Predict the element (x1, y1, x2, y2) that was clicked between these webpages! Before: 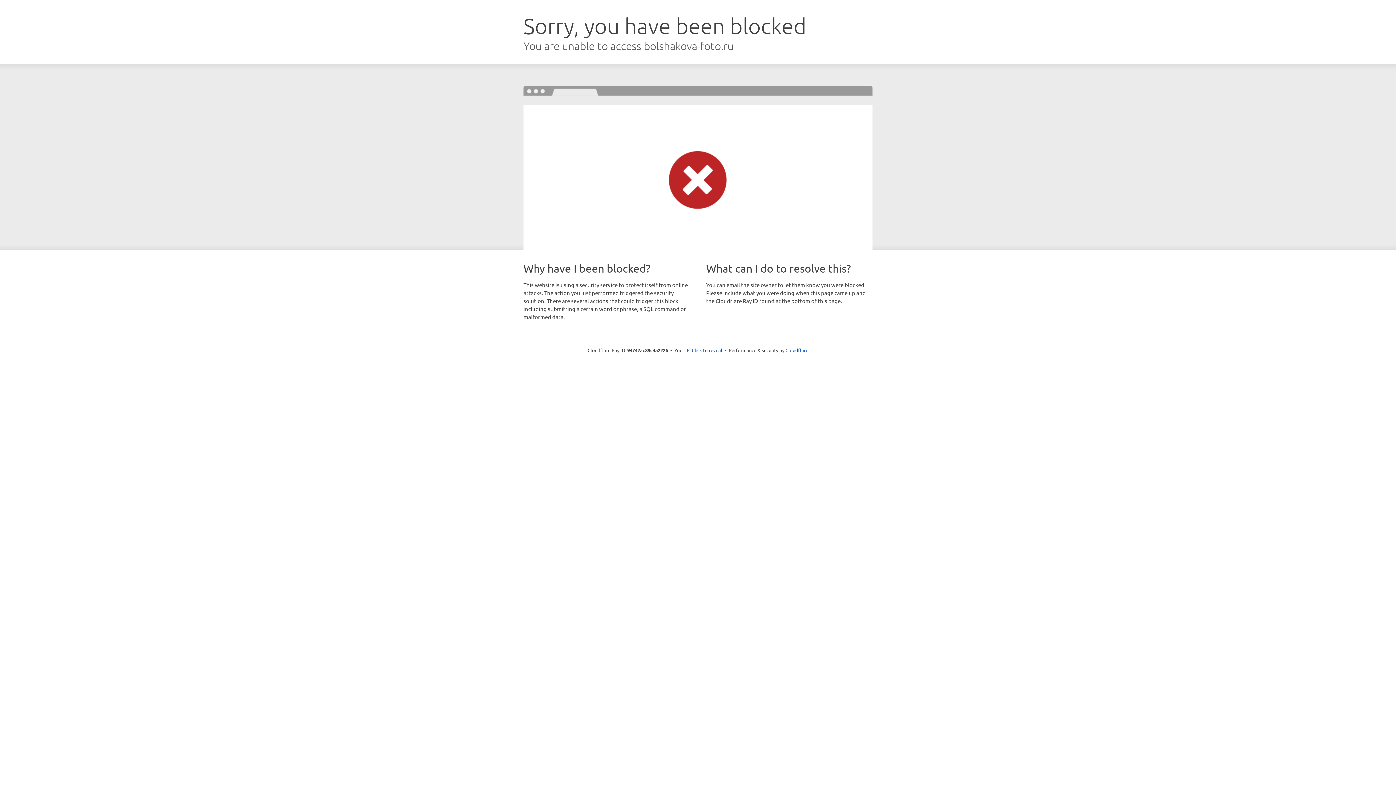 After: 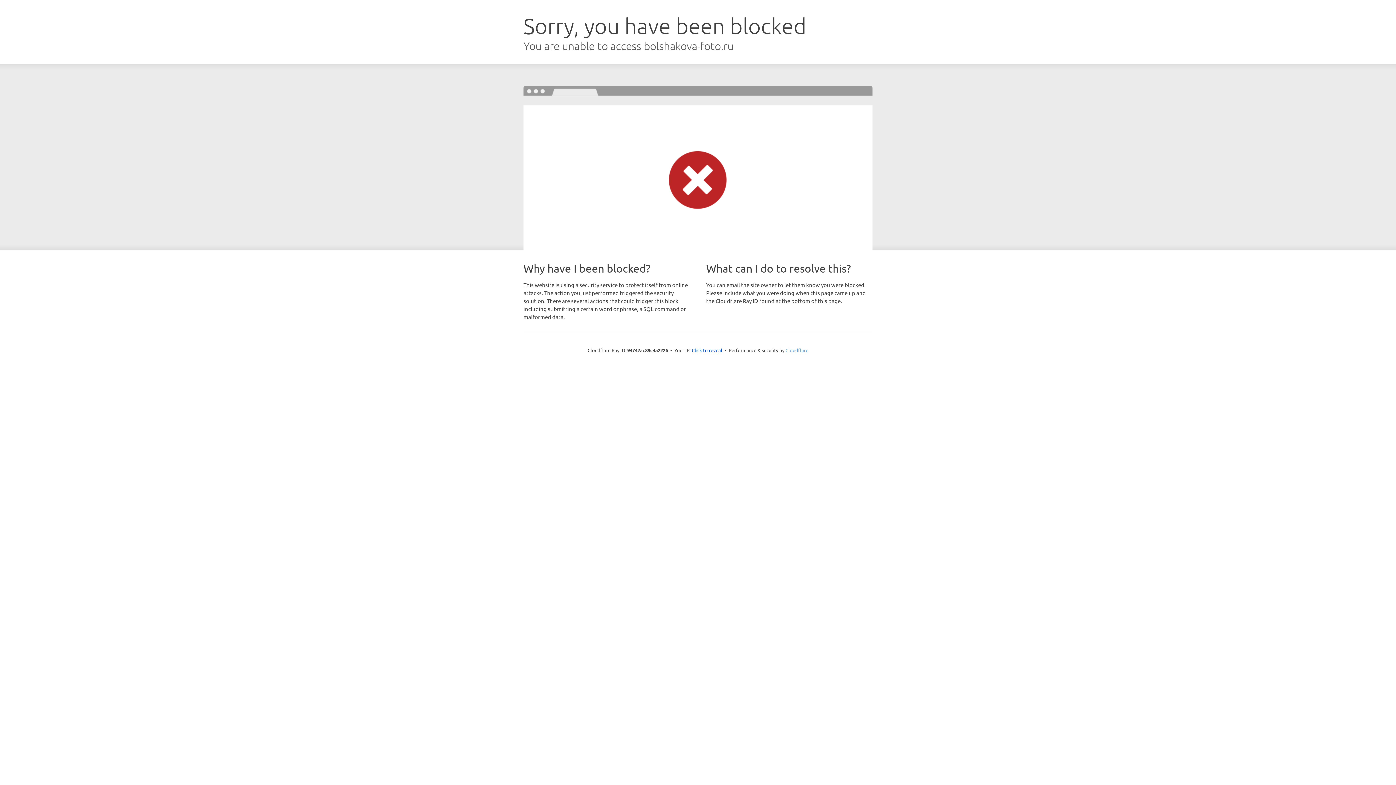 Action: label: Cloudflare bbox: (785, 347, 808, 353)